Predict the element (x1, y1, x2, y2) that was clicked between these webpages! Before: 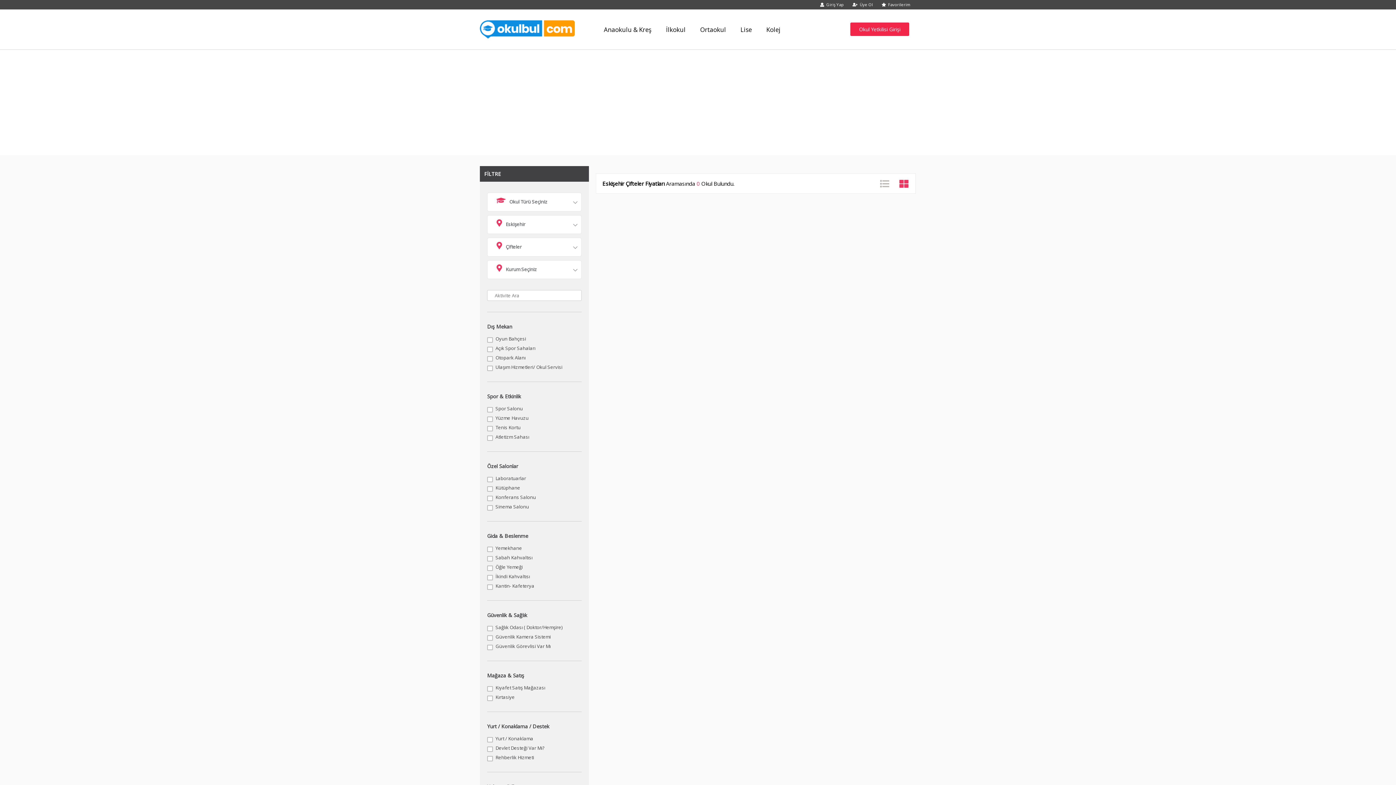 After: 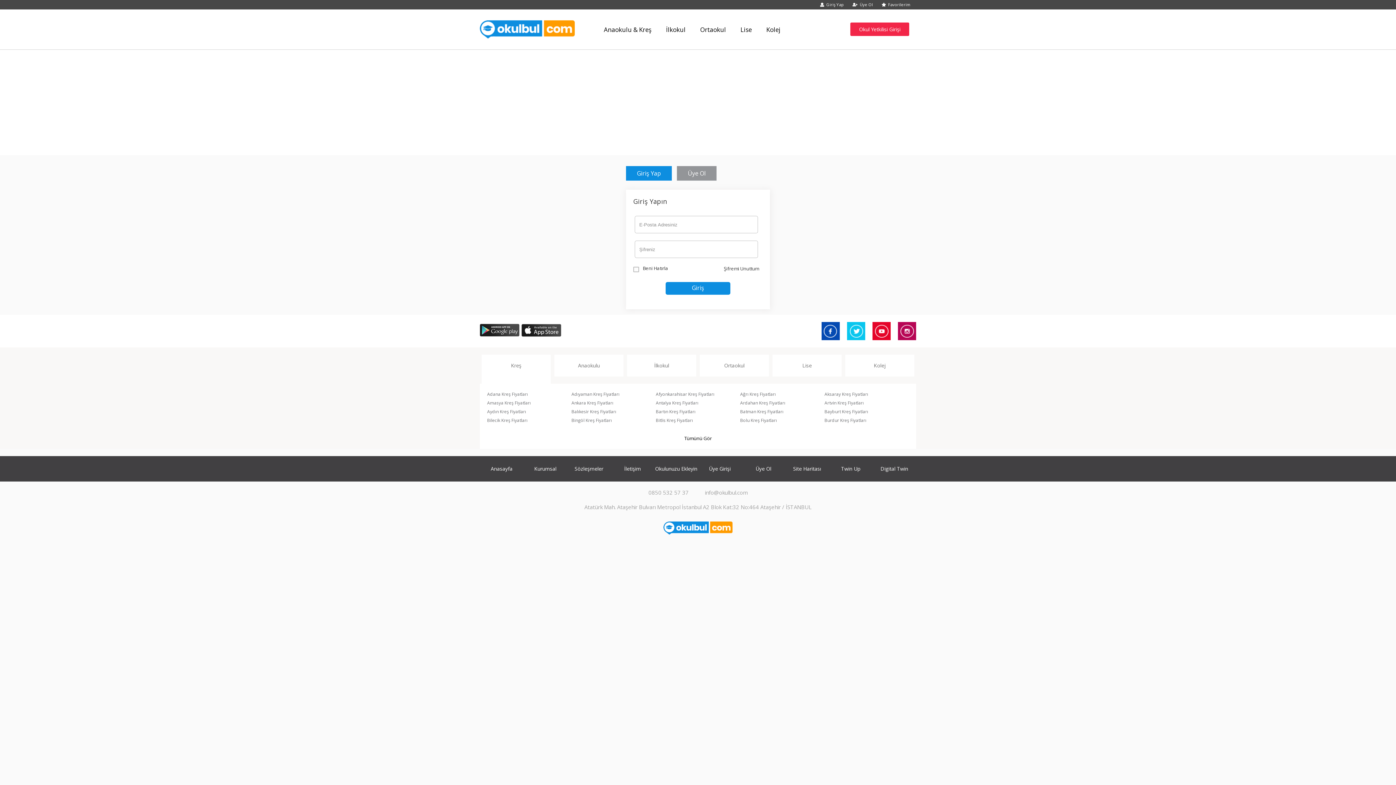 Action: label: Giriş Yap bbox: (820, 1, 844, 7)